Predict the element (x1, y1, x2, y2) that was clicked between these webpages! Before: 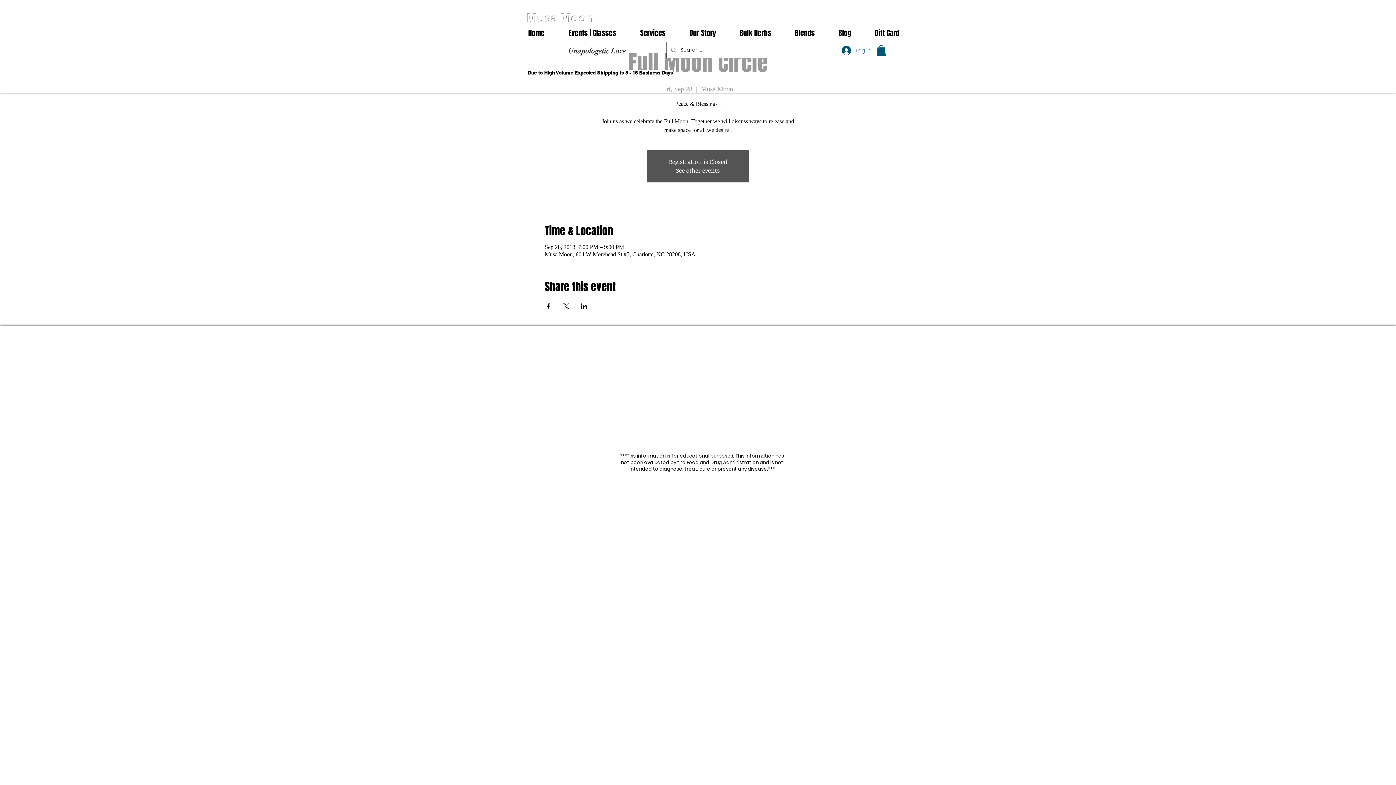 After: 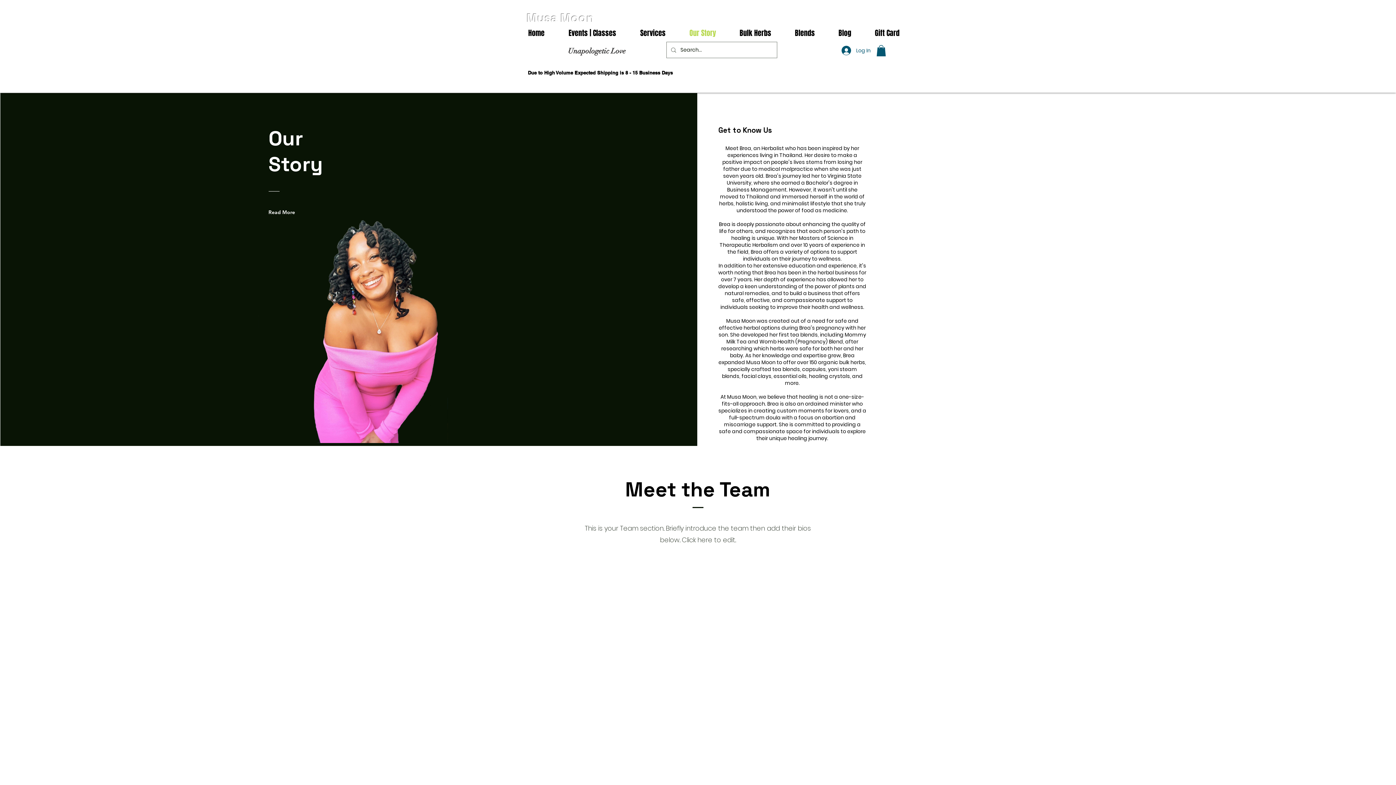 Action: label: Our Story bbox: (677, 26, 728, 39)